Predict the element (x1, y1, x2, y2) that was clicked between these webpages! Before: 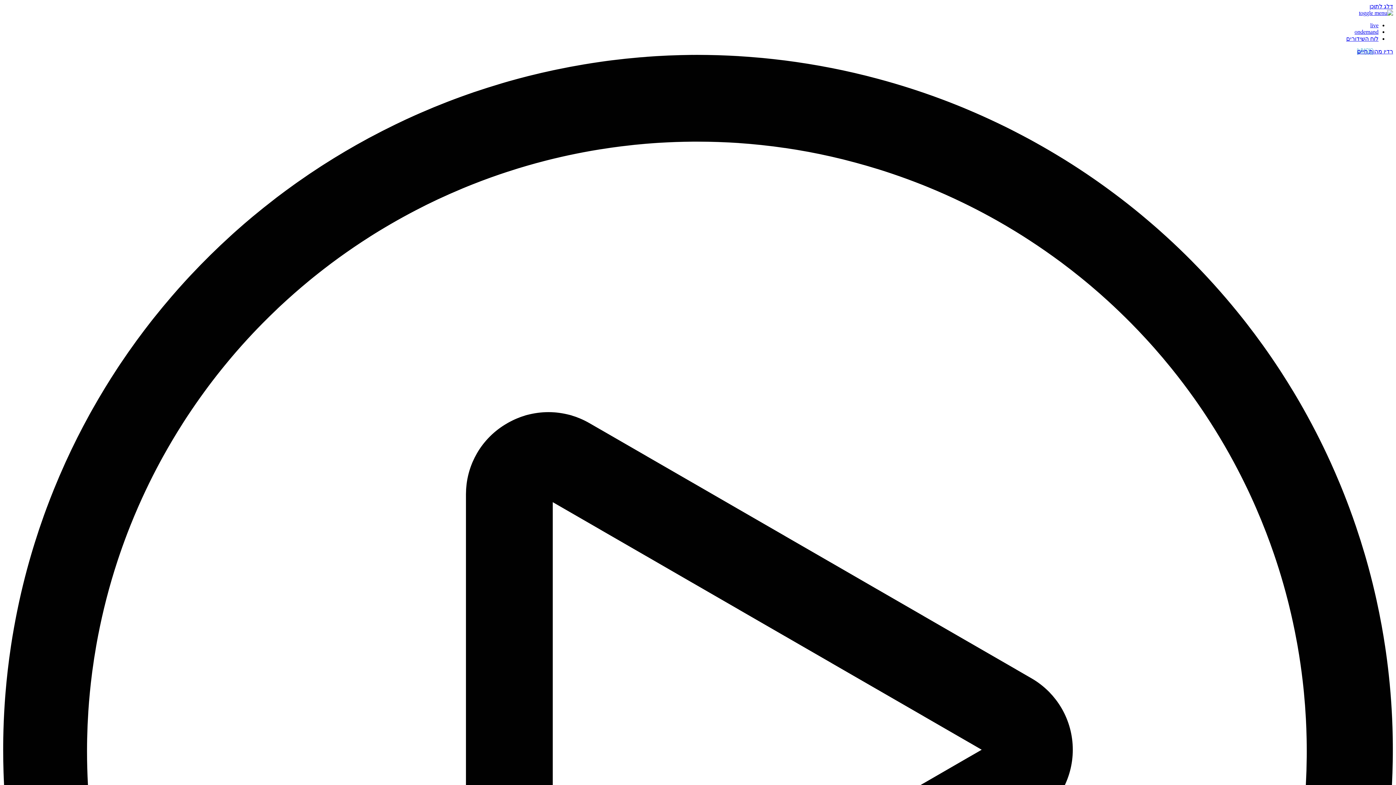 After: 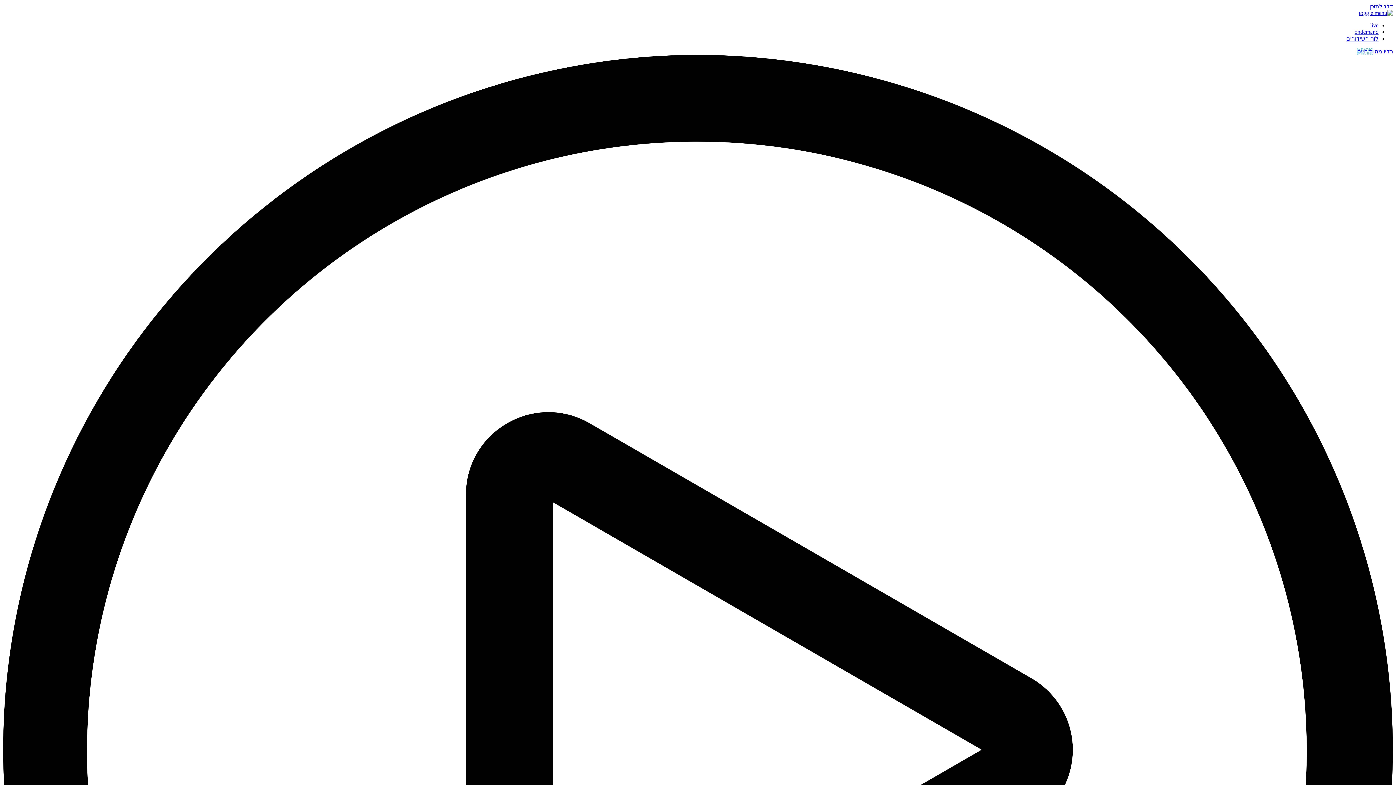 Action: bbox: (1369, 3, 1393, 9) label: דלג לתוכן